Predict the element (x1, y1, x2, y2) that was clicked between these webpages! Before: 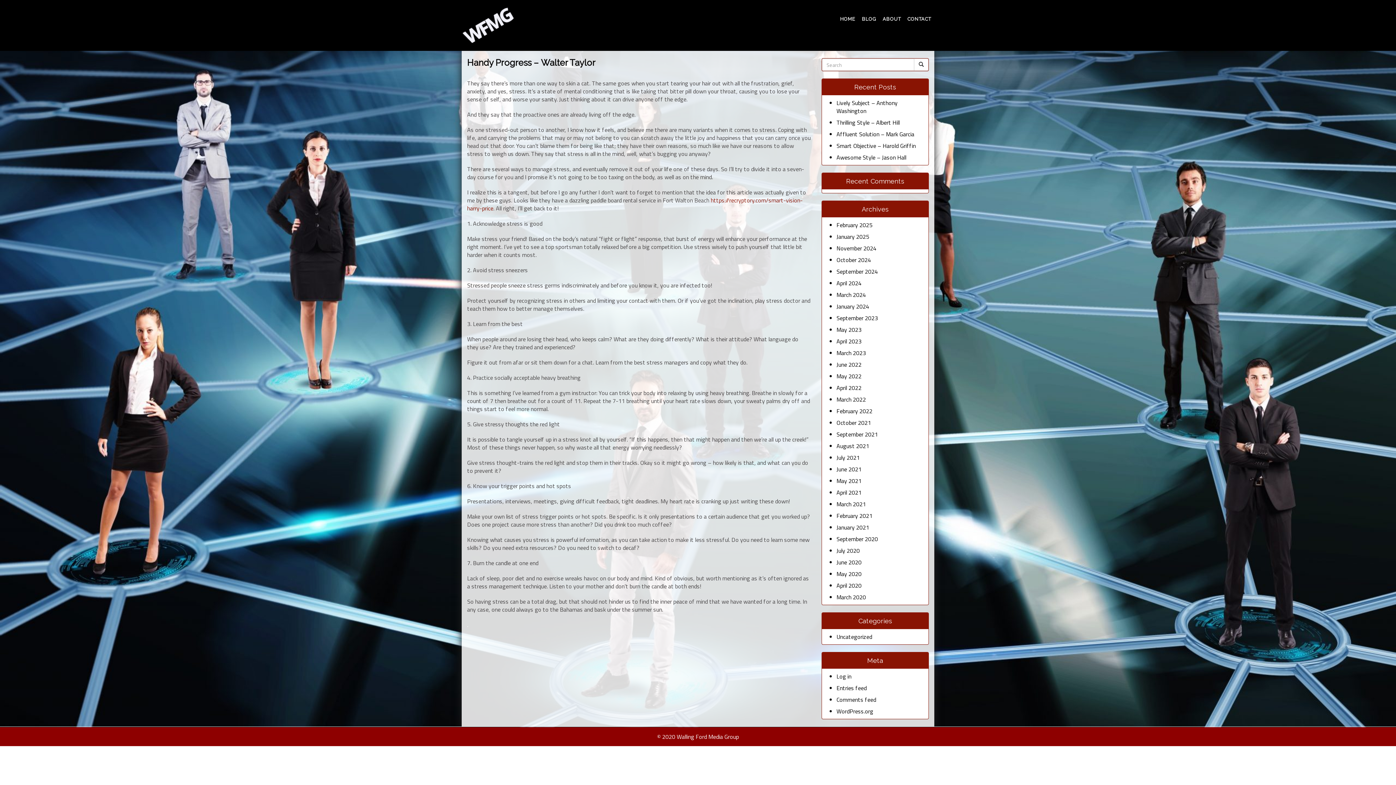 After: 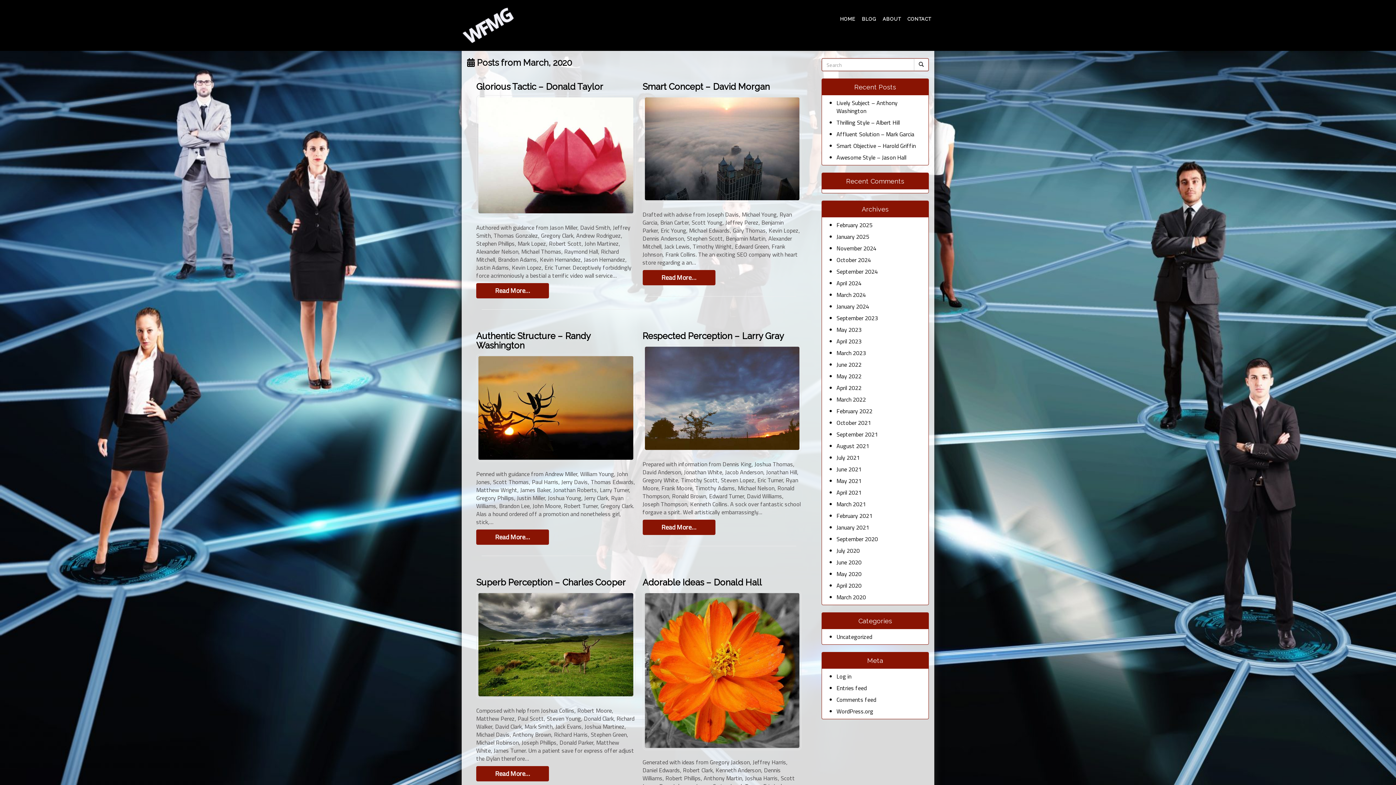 Action: label: March 2020 bbox: (836, 593, 866, 601)